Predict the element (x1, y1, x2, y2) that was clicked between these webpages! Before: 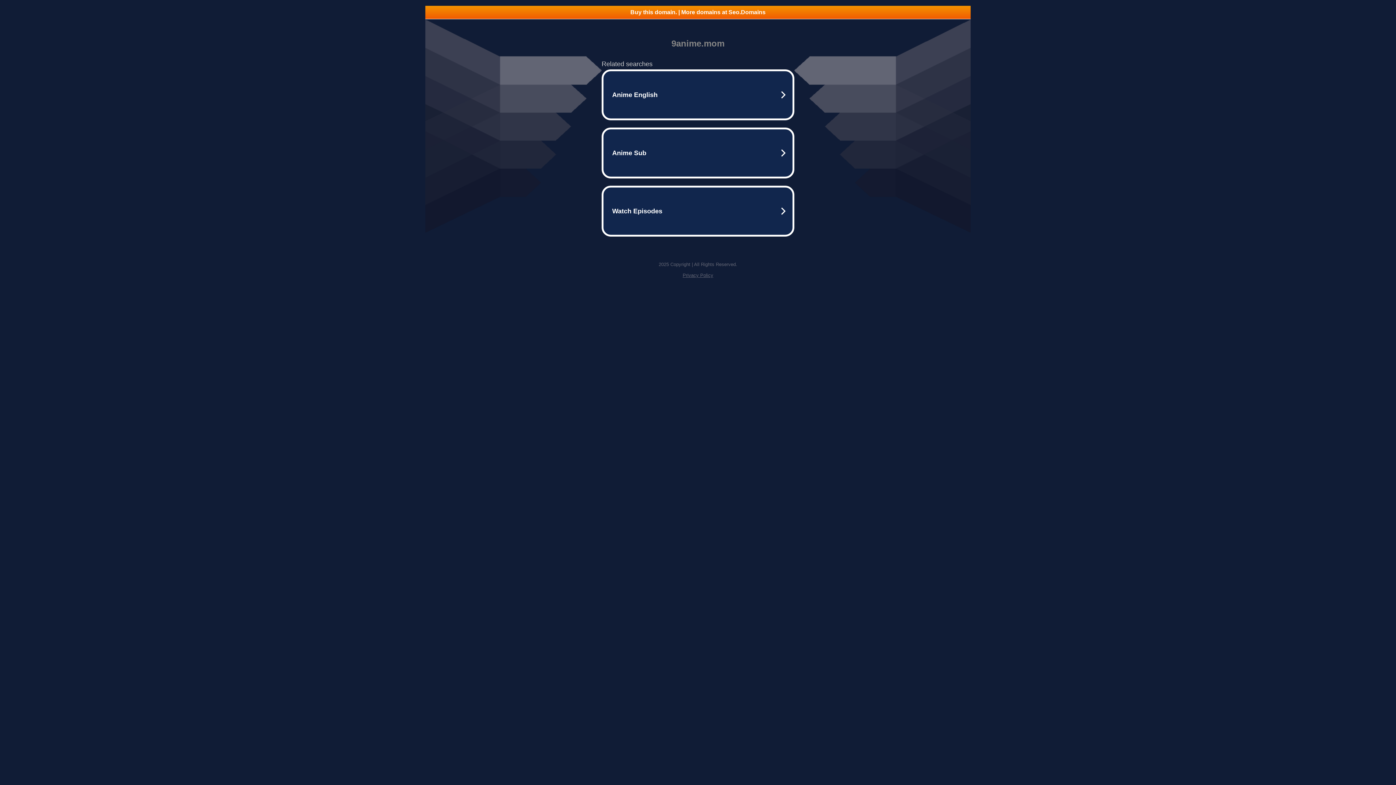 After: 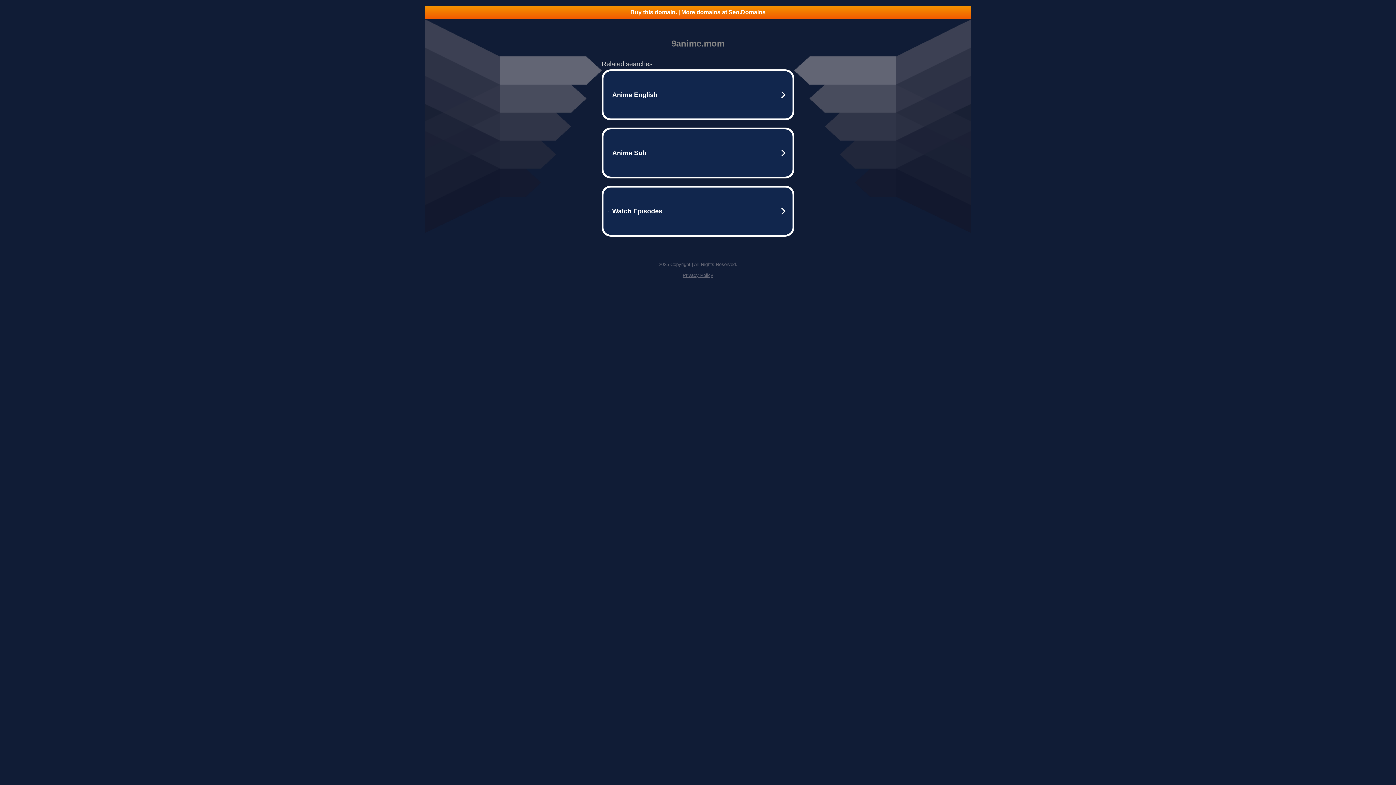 Action: bbox: (682, 272, 713, 278) label: Privacy Policy